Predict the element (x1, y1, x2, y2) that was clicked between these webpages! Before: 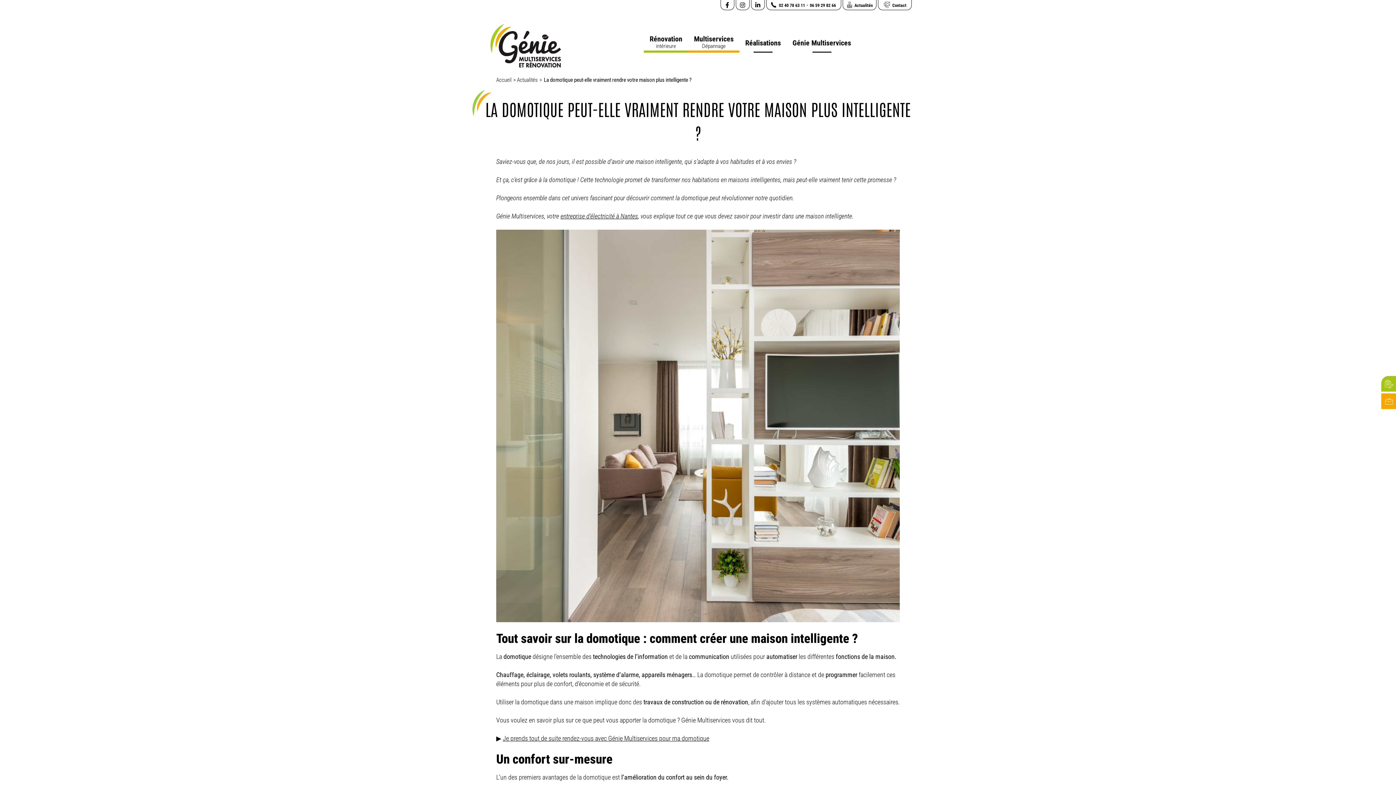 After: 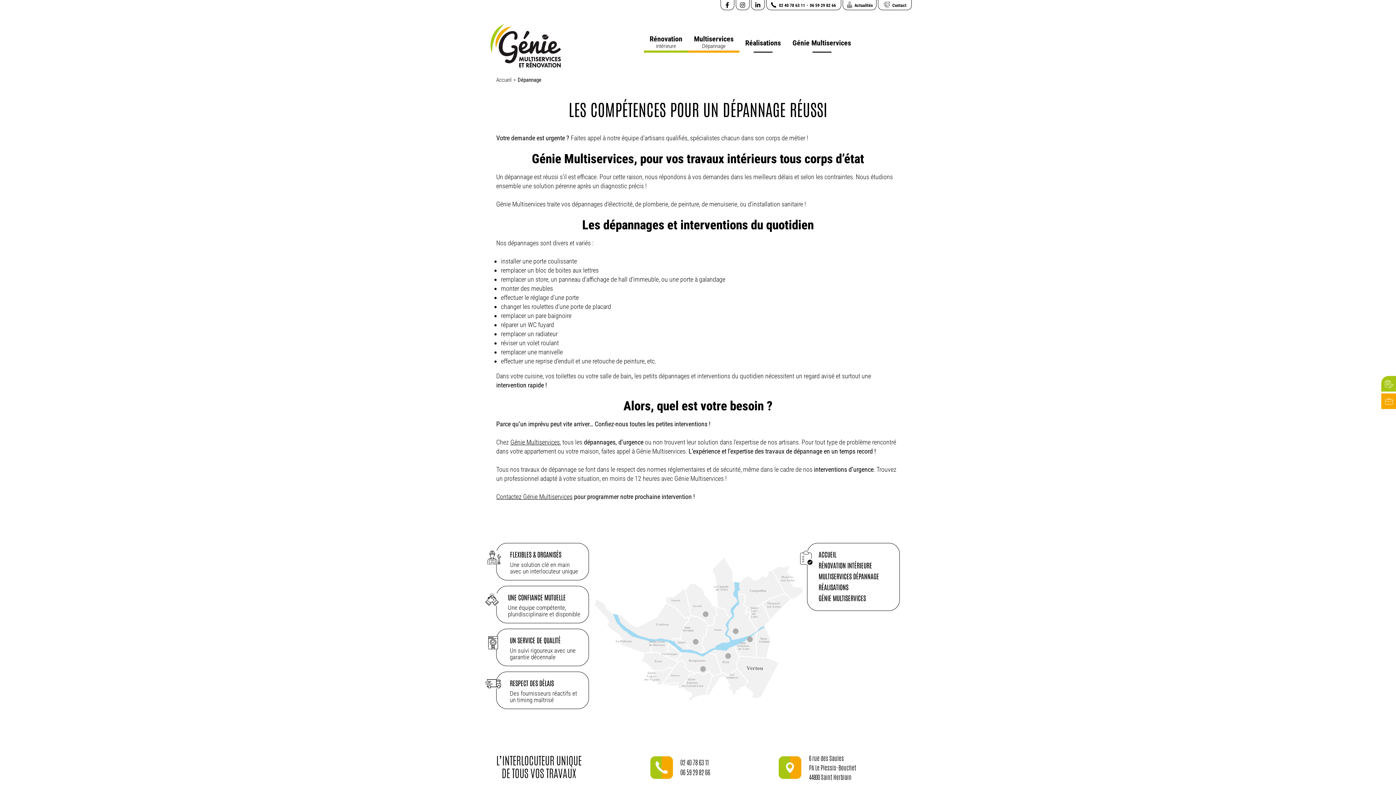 Action: label: Multiservices
Dépannage bbox: (688, 33, 739, 50)